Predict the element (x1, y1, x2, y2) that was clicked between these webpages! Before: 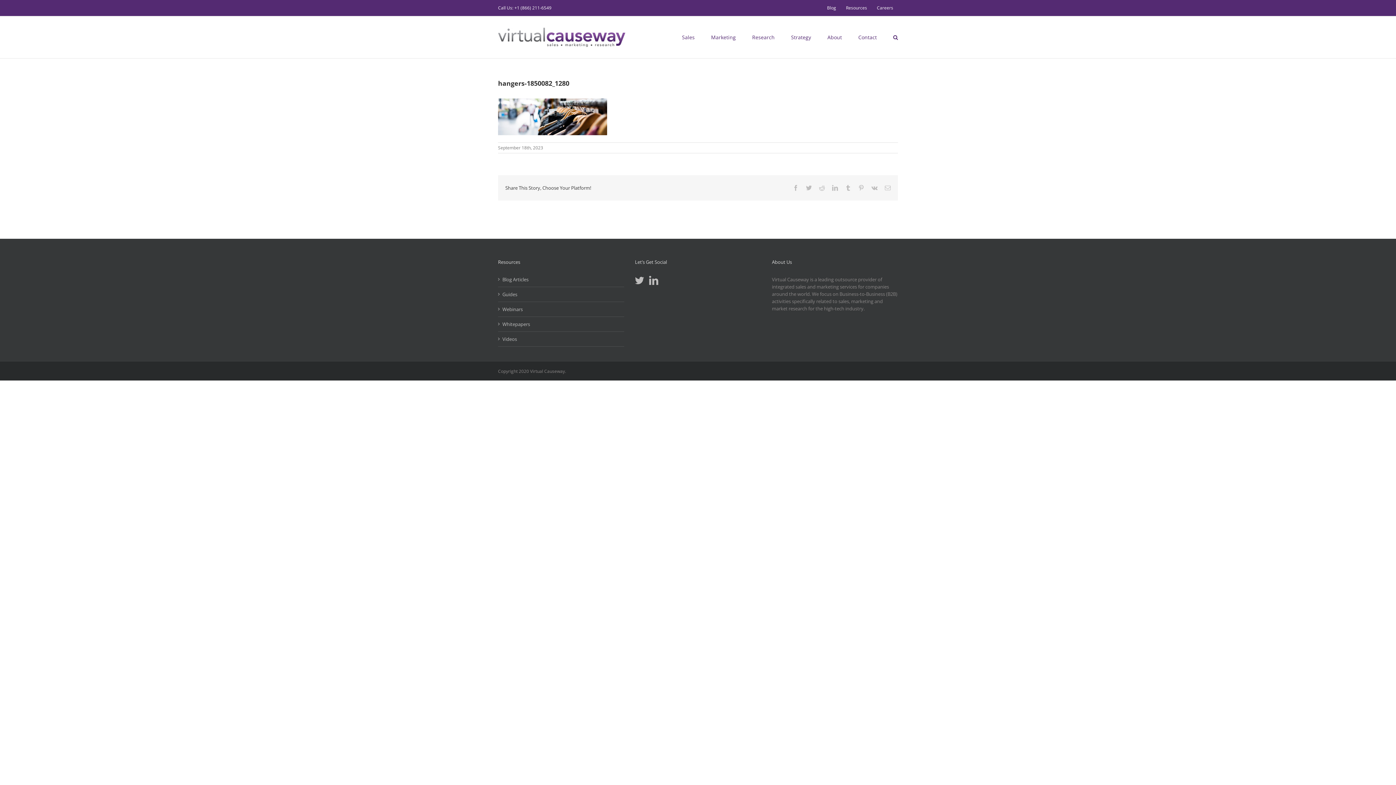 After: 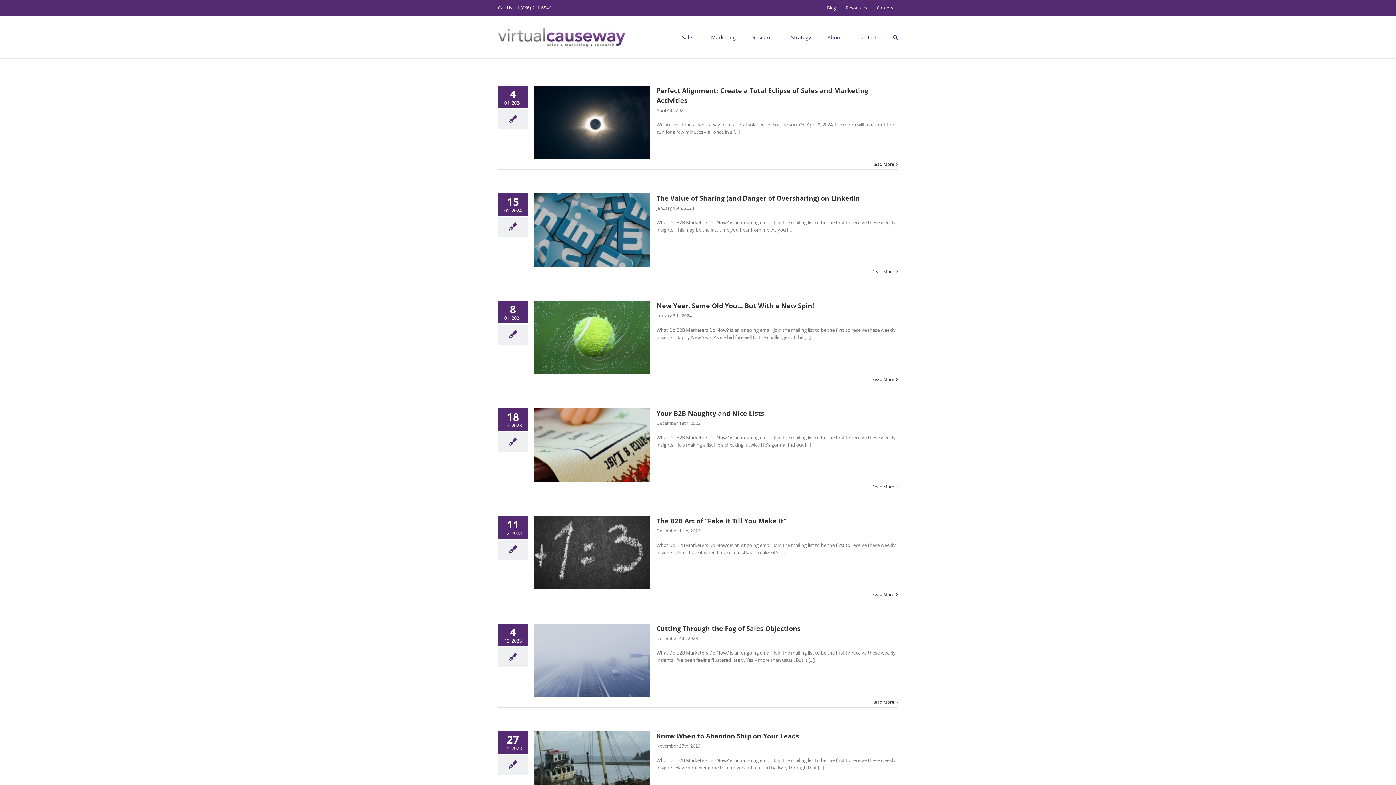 Action: bbox: (502, 275, 620, 283) label: Blog Articles